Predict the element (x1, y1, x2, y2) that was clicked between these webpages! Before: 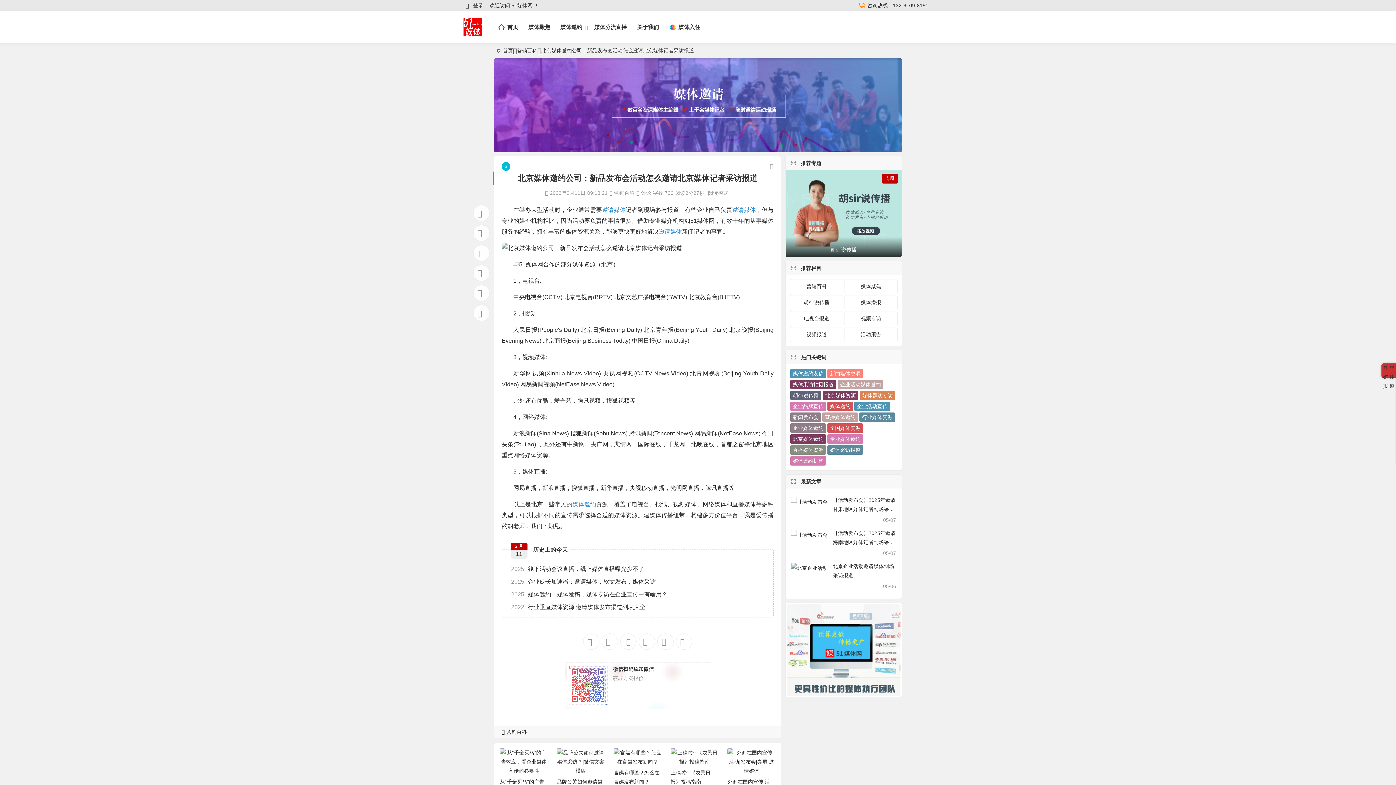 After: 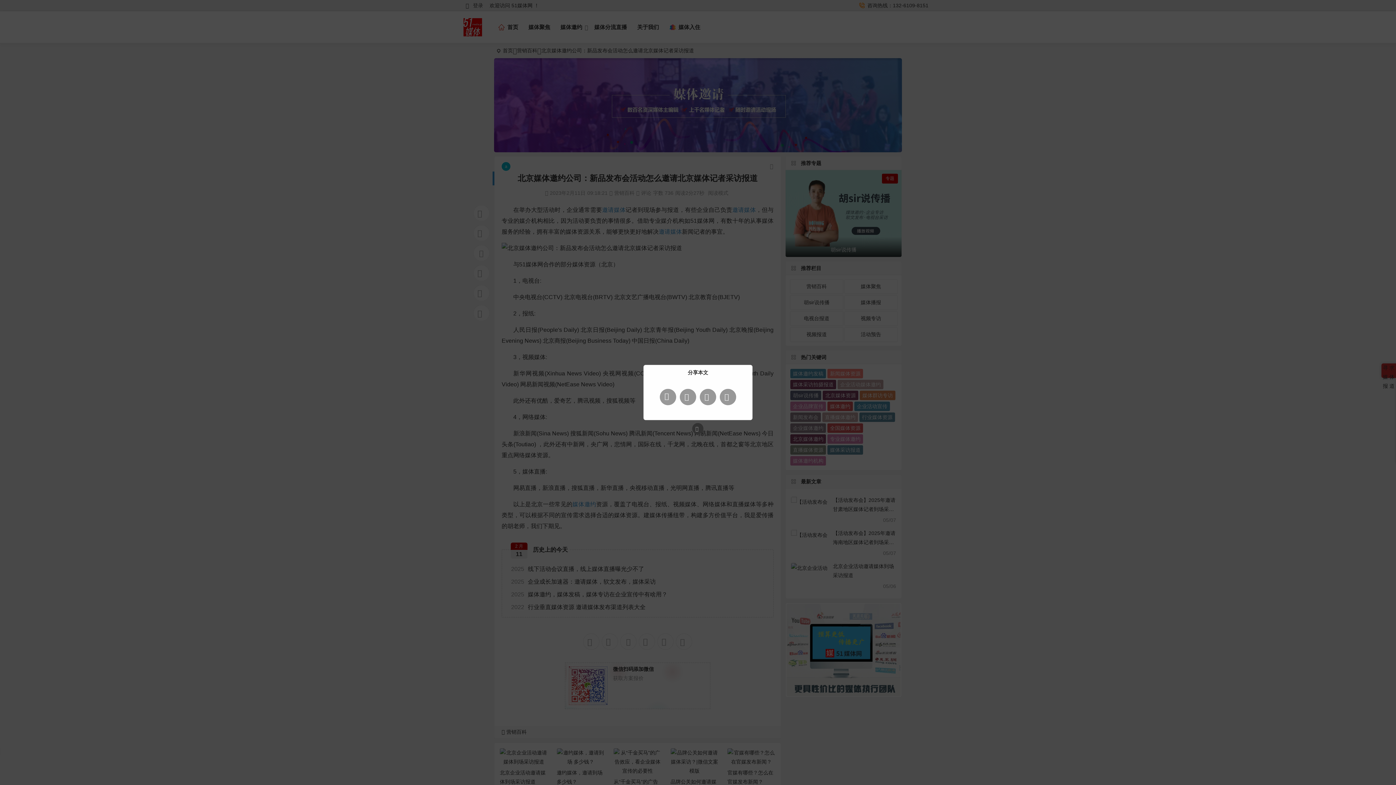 Action: bbox: (638, 633, 655, 650)